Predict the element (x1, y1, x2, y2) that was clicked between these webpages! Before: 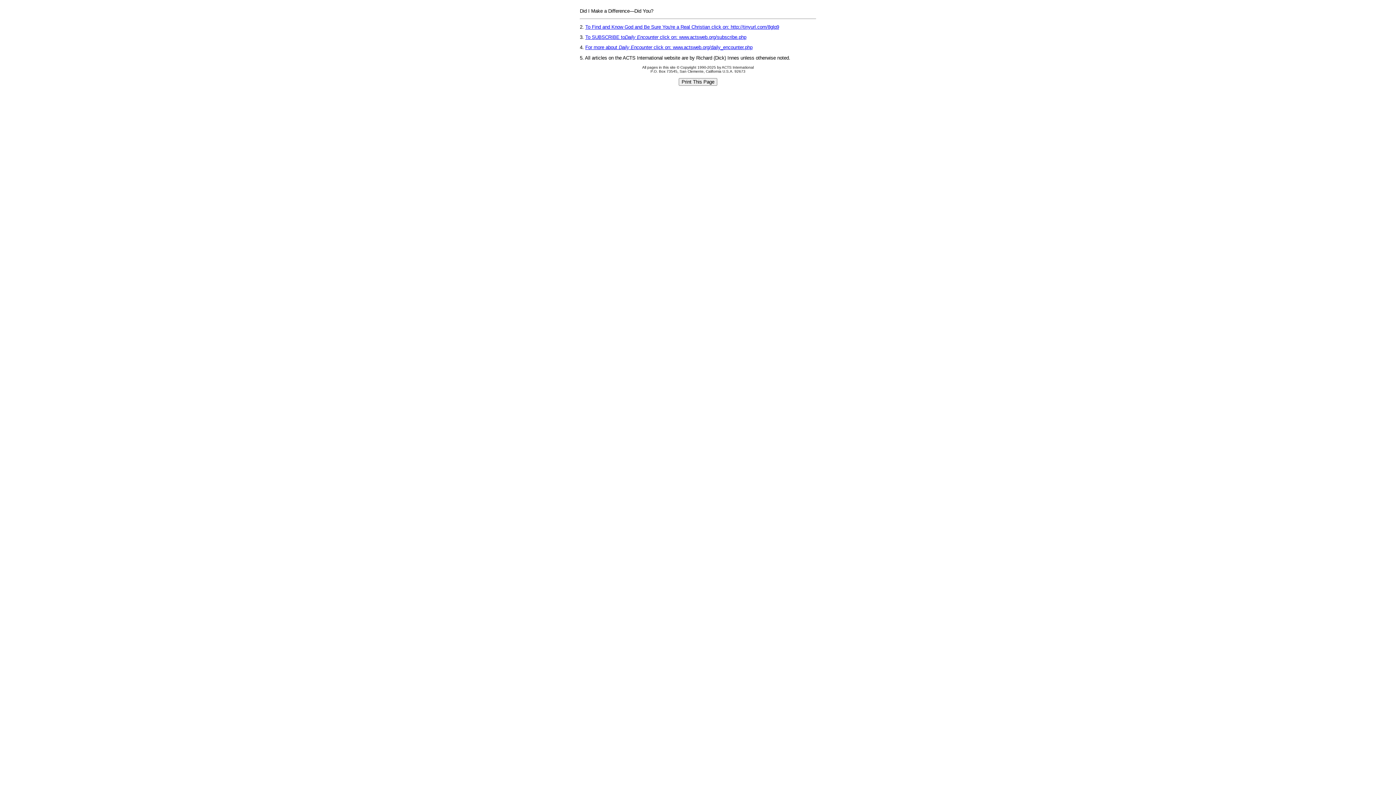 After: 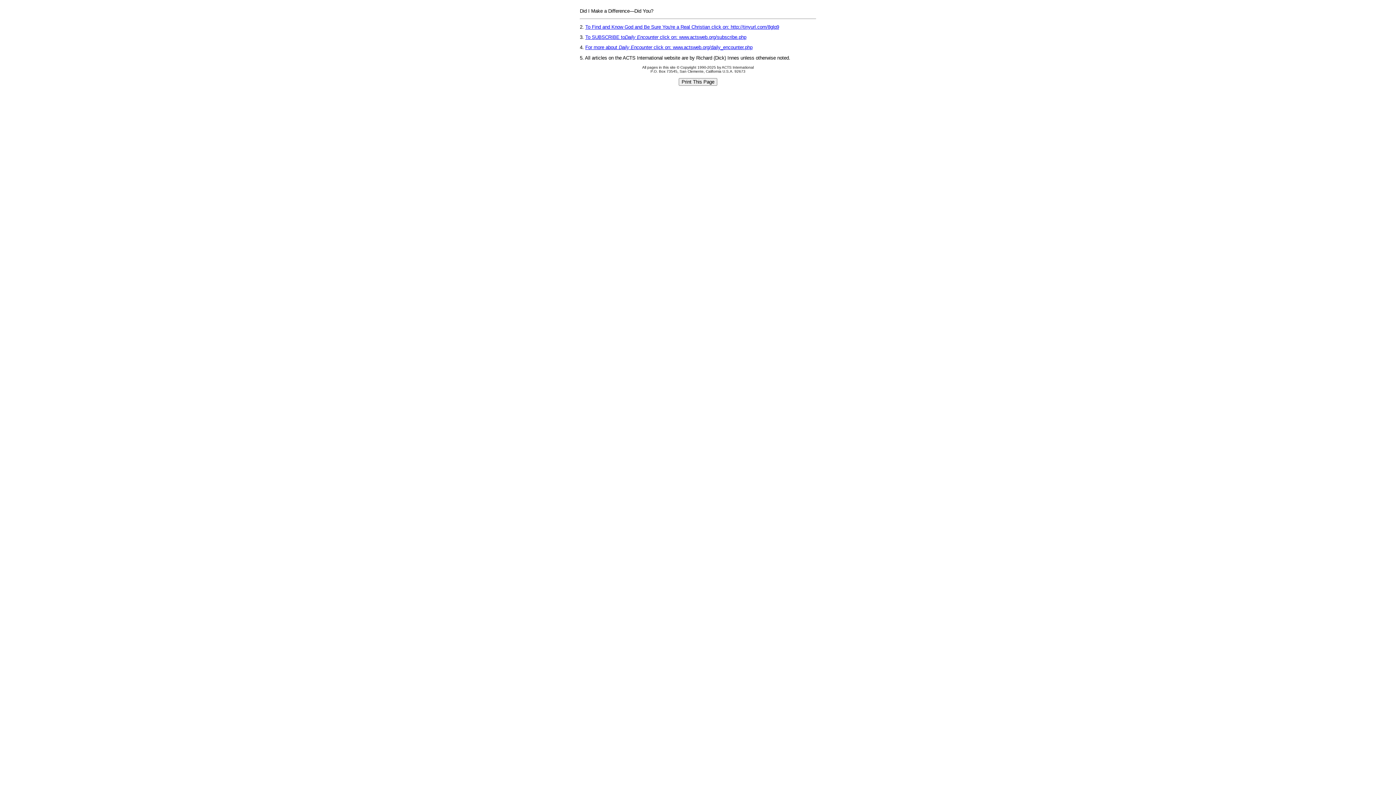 Action: bbox: (585, 24, 779, 29) label: To Find and Know God and Be Sure You're a Real Christian click on: http://tinyurl.com/8glq9